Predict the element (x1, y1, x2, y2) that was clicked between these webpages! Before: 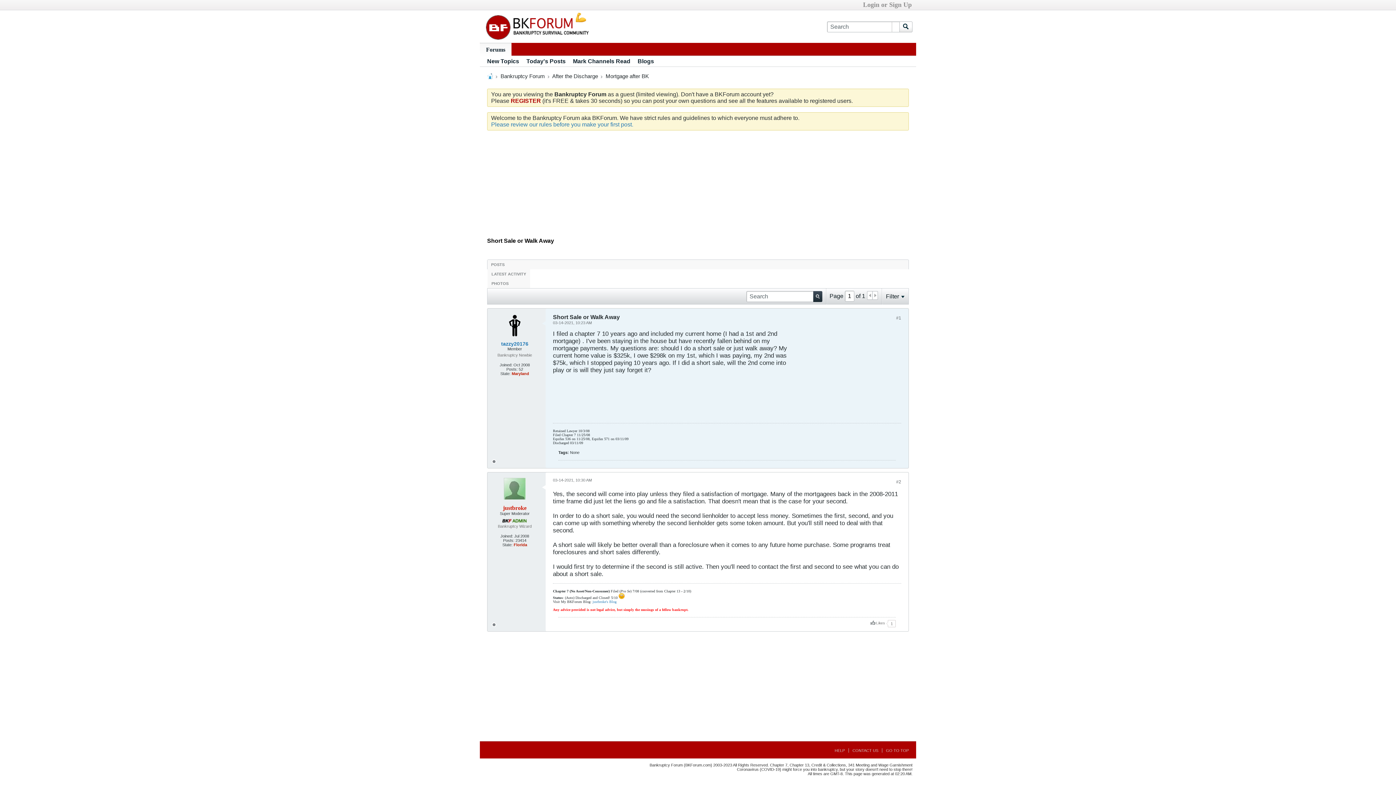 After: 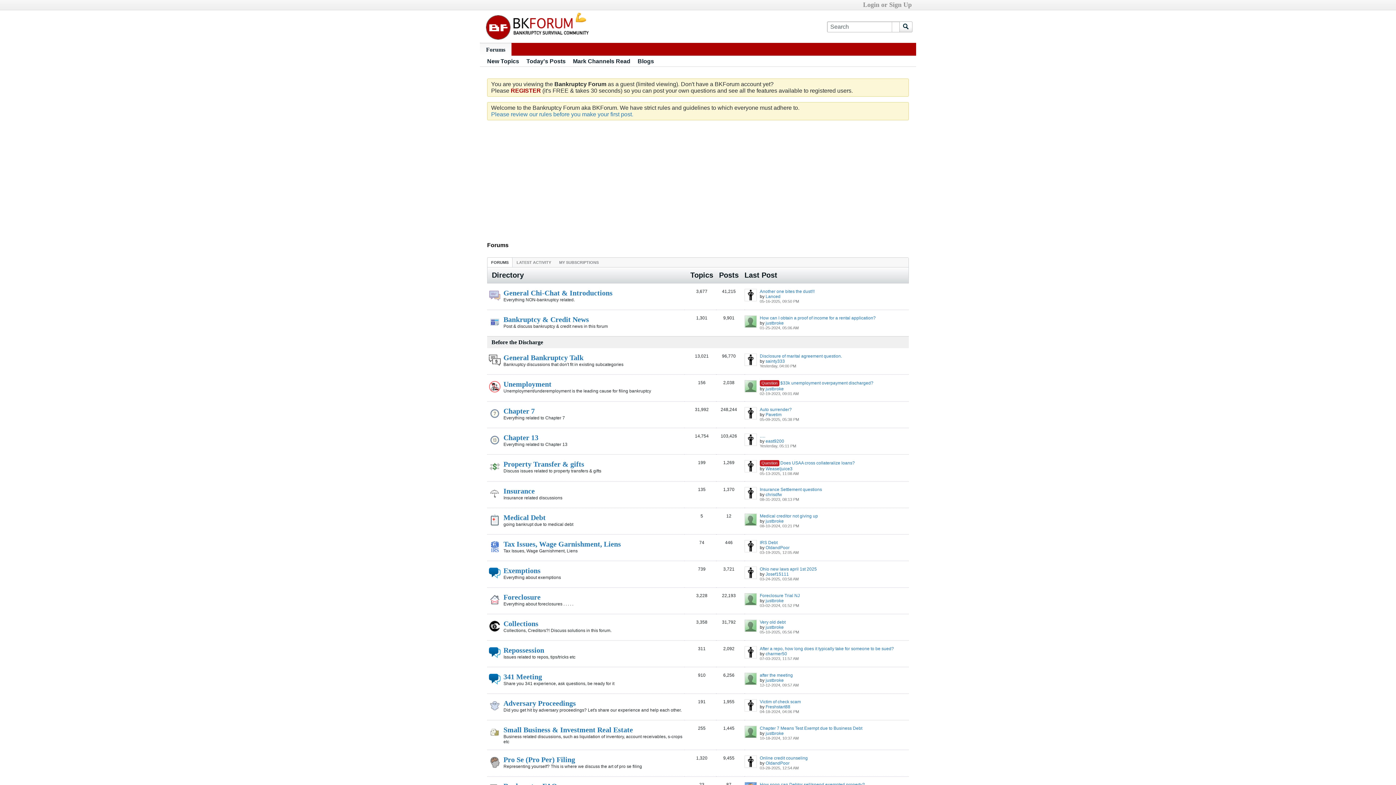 Action: label: LATEST ACTIVITY bbox: (488, 272, 529, 276)